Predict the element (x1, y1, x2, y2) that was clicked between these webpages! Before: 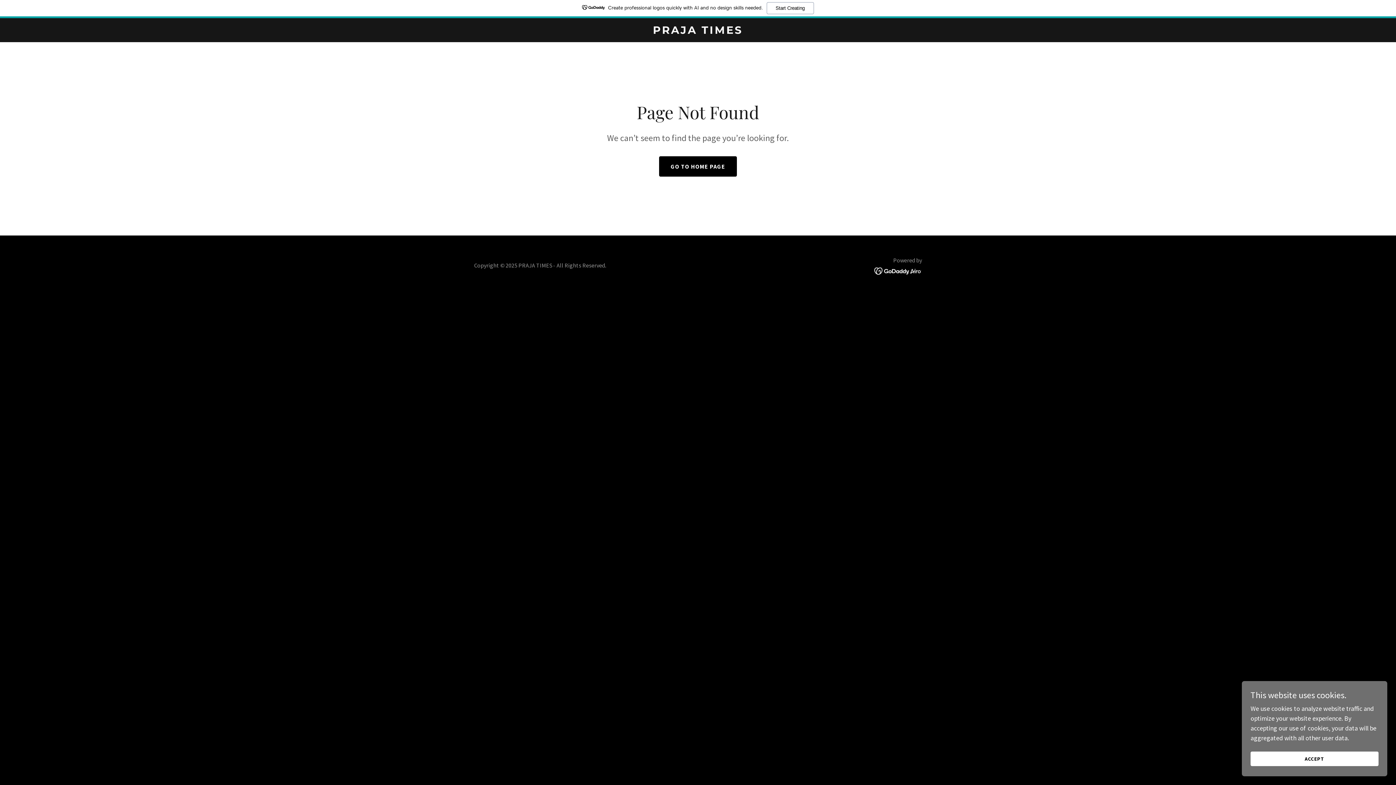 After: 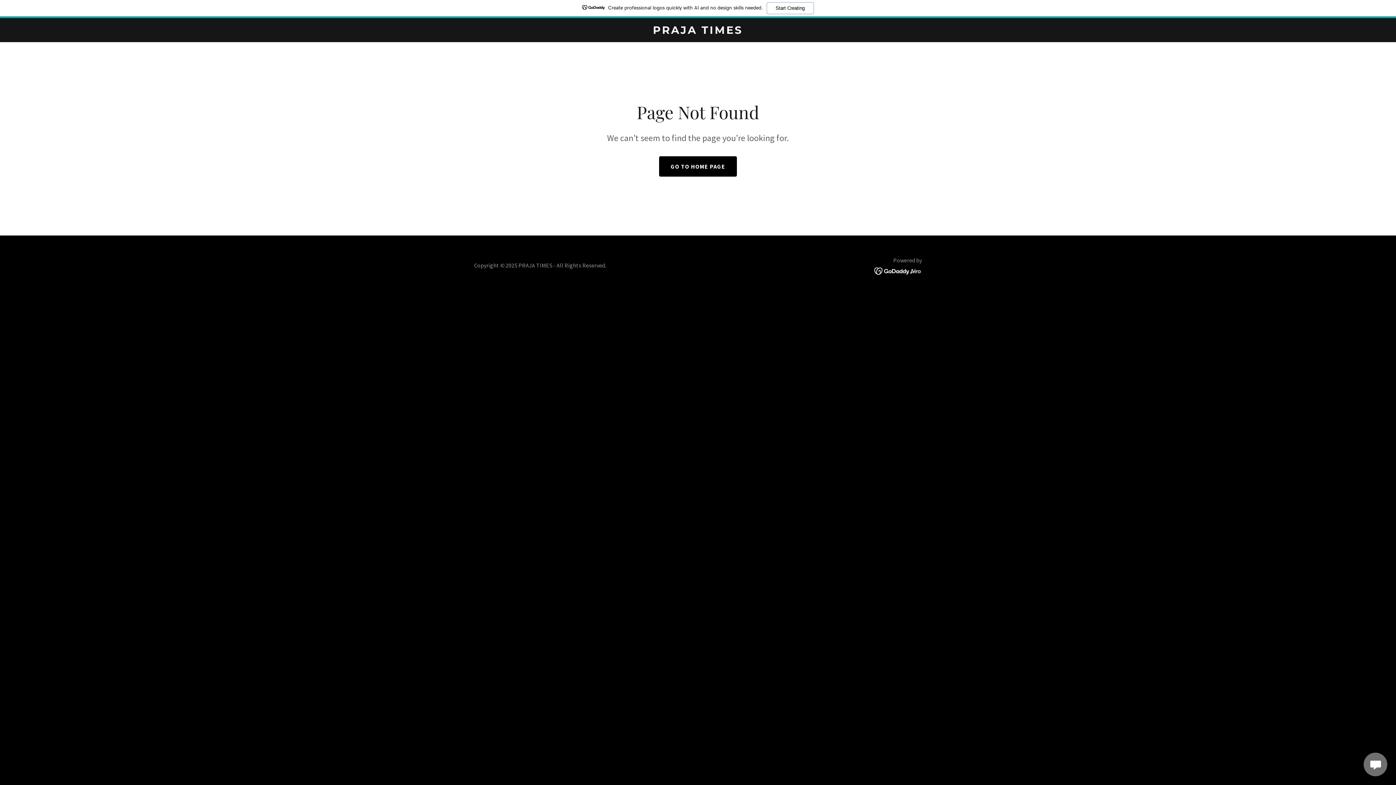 Action: label: ACCEPT bbox: (1250, 752, 1378, 766)